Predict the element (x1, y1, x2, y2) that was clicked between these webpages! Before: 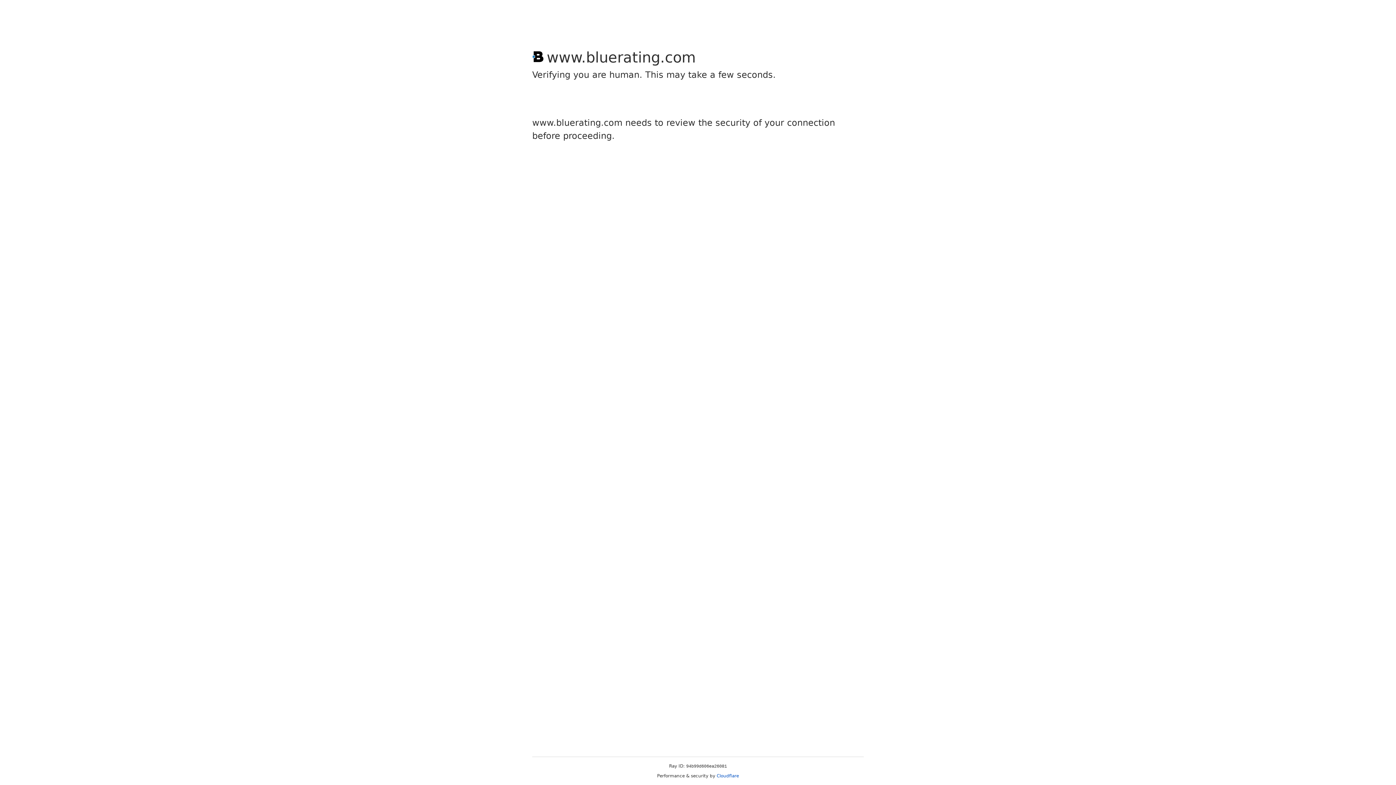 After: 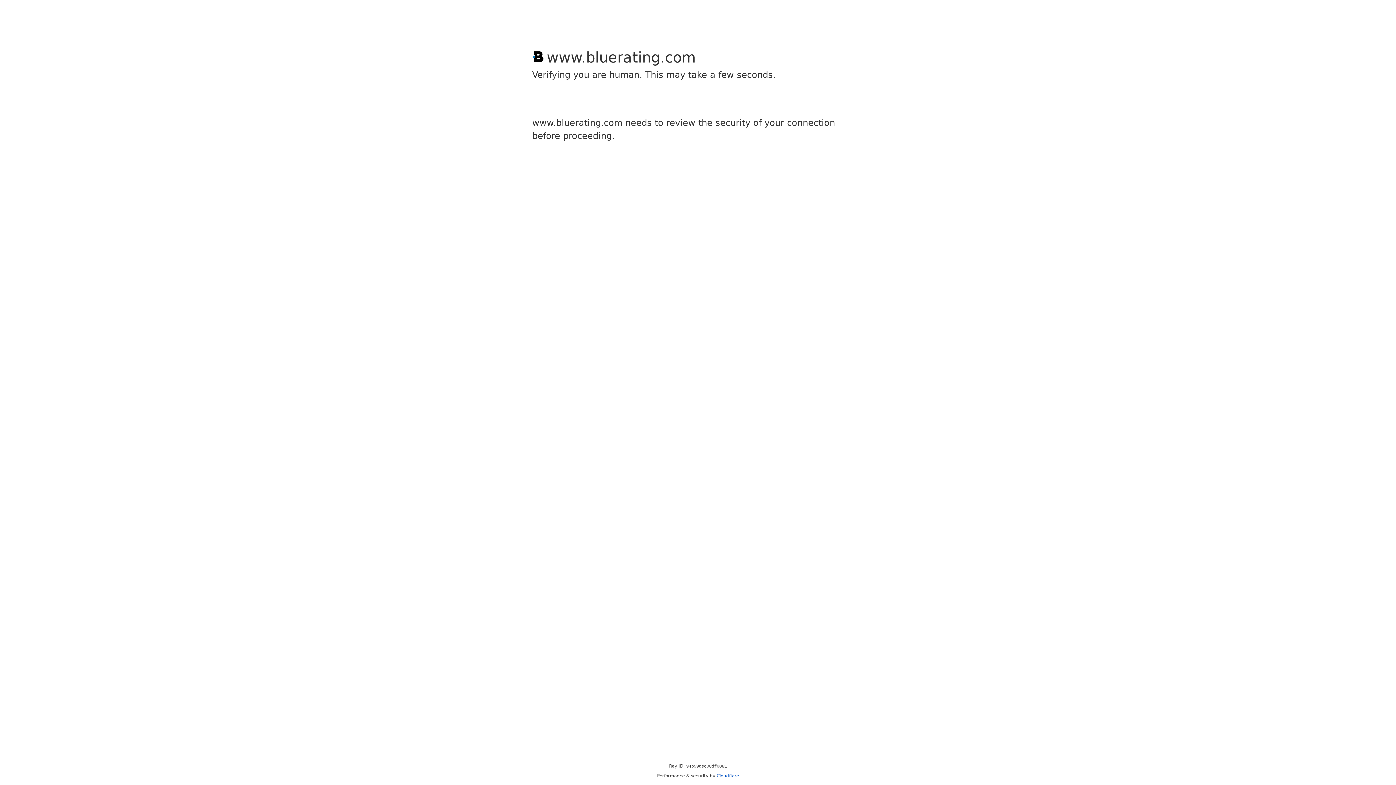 Action: bbox: (716, 773, 739, 778) label: Cloudflare